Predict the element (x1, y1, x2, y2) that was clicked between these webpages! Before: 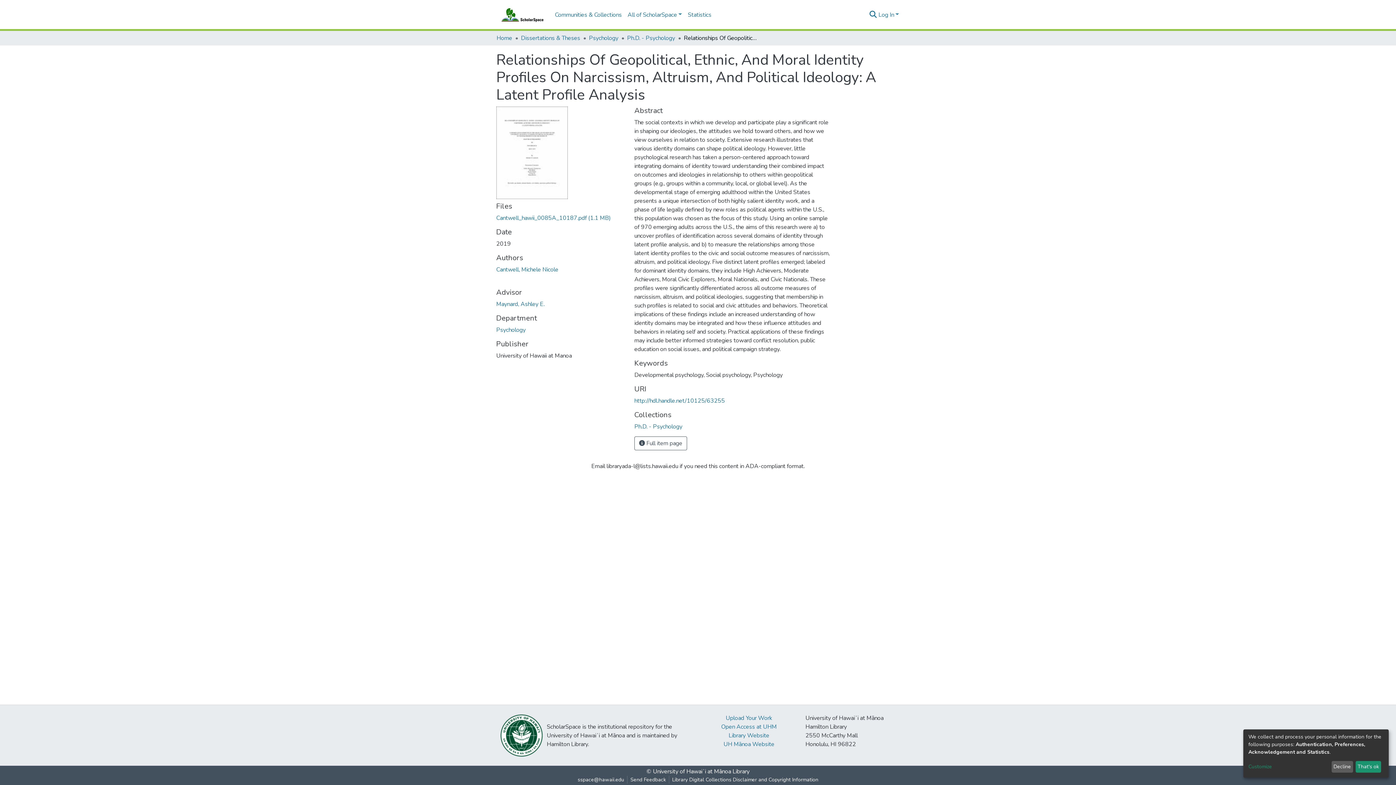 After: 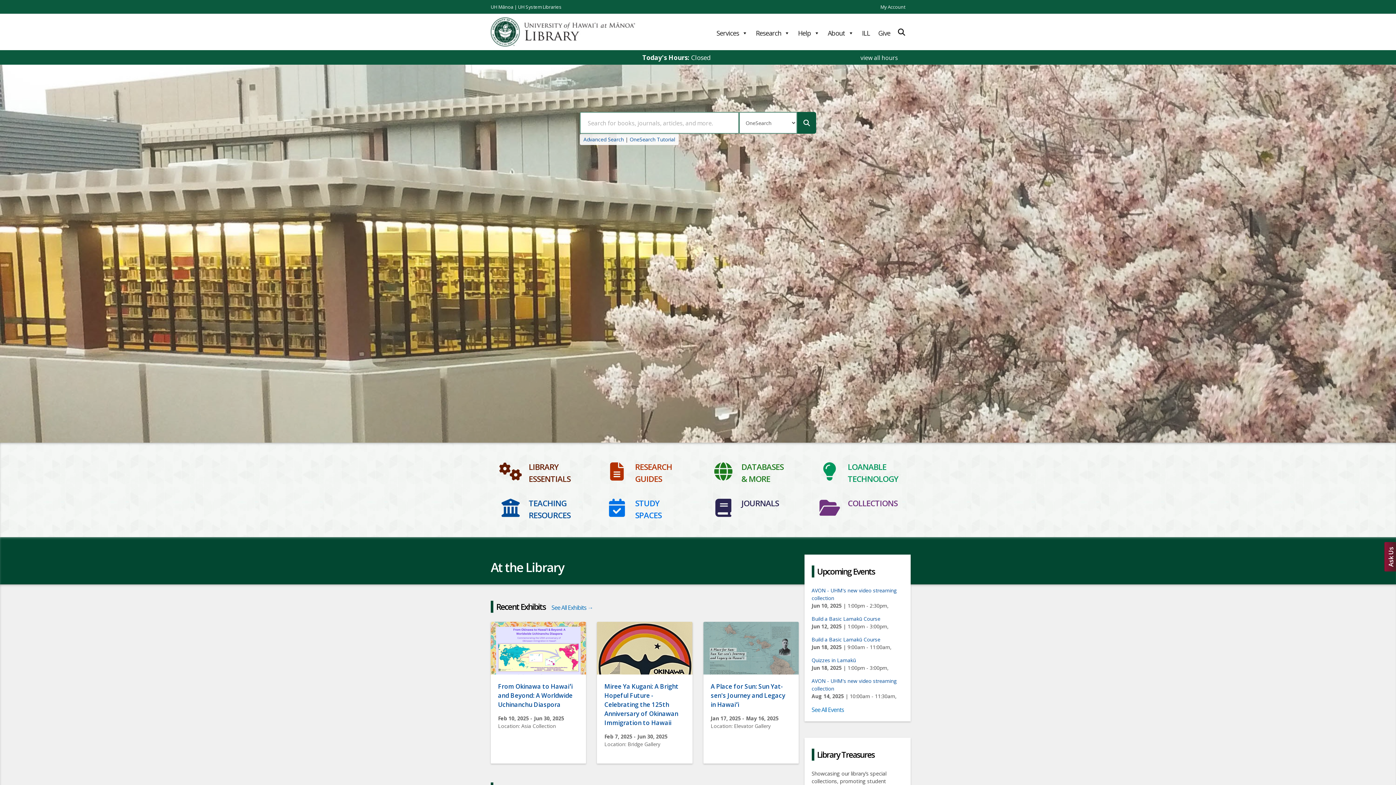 Action: label: Library Website bbox: (728, 740, 769, 748)